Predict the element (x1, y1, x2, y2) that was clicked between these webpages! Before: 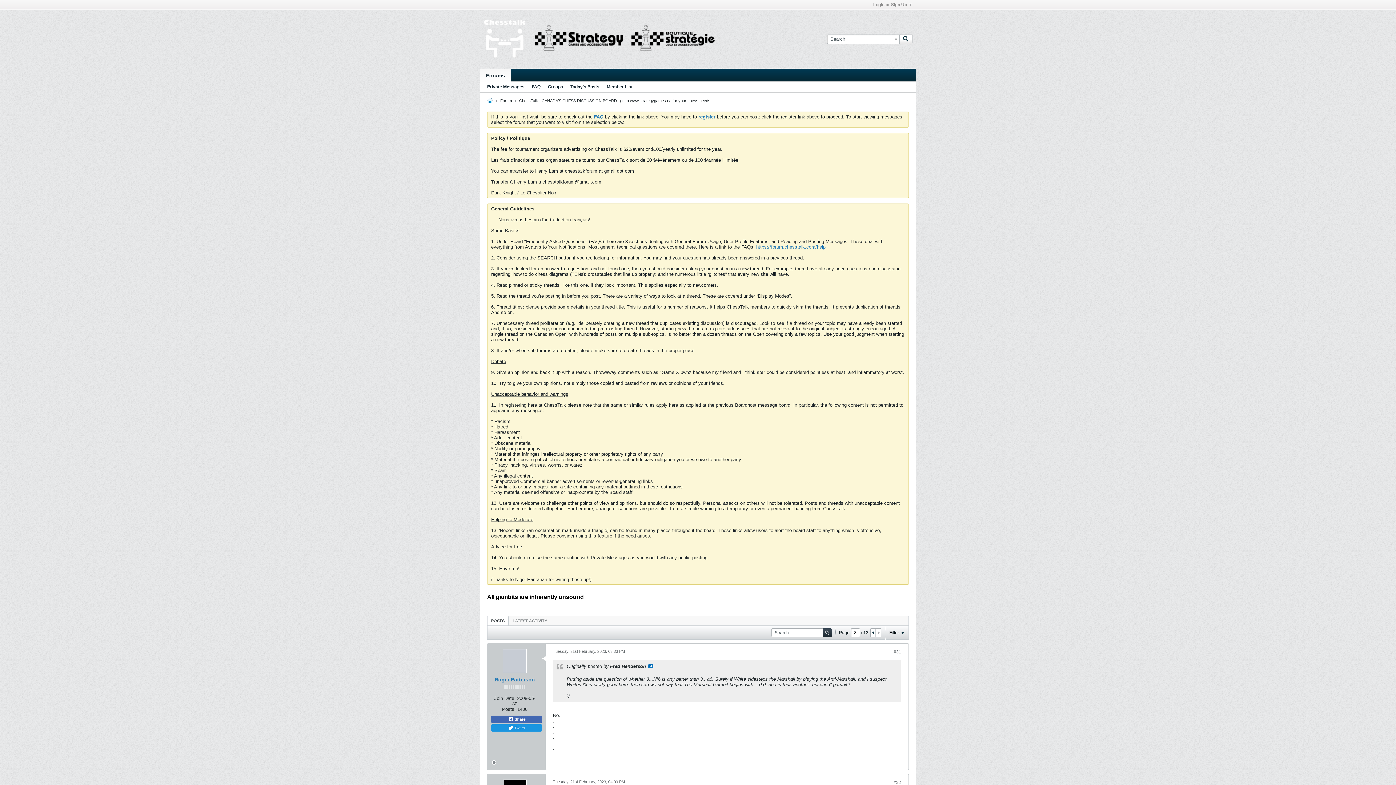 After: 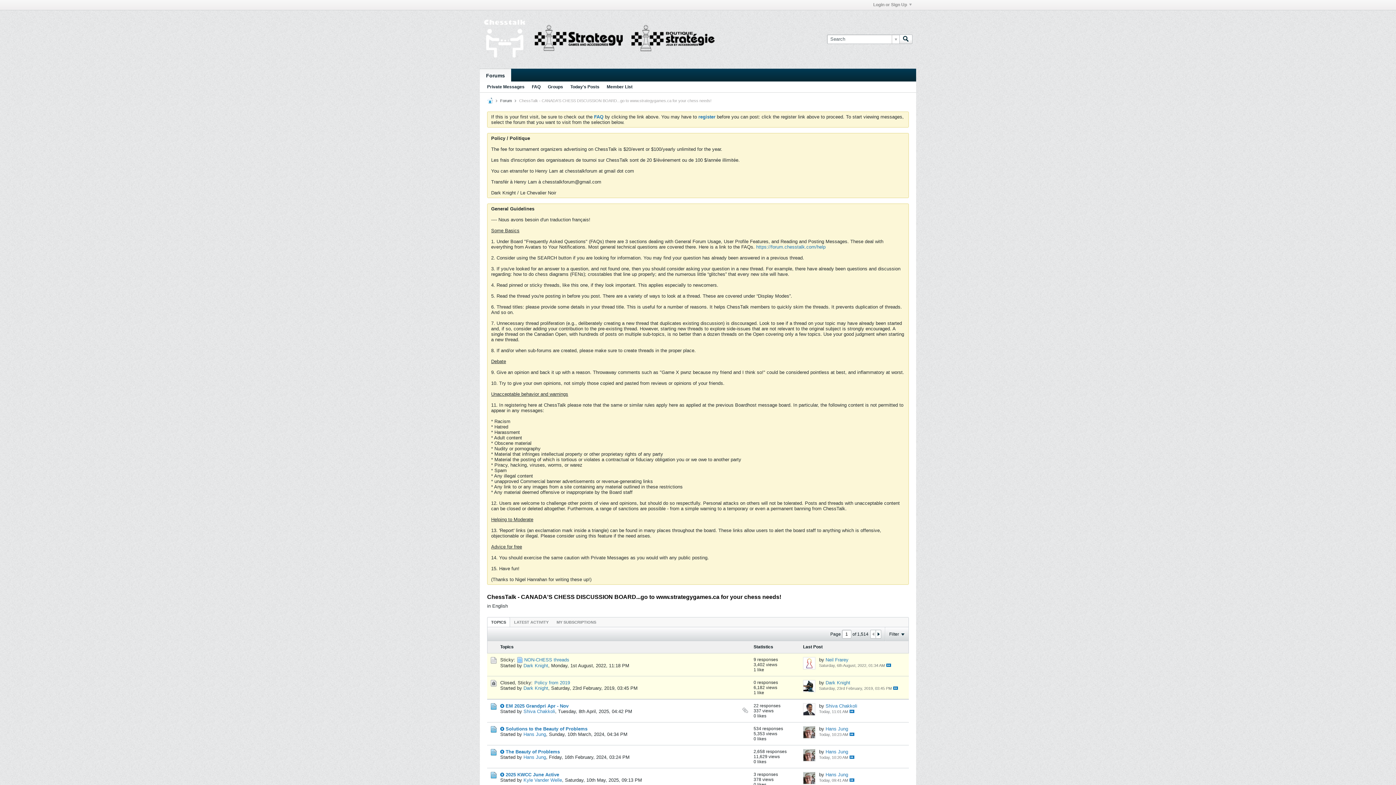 Action: bbox: (519, 98, 711, 102) label: ChessTalk - CANADA'S CHESS DISCUSSION BOARD...go to www.strategygames.ca for your chess needs!